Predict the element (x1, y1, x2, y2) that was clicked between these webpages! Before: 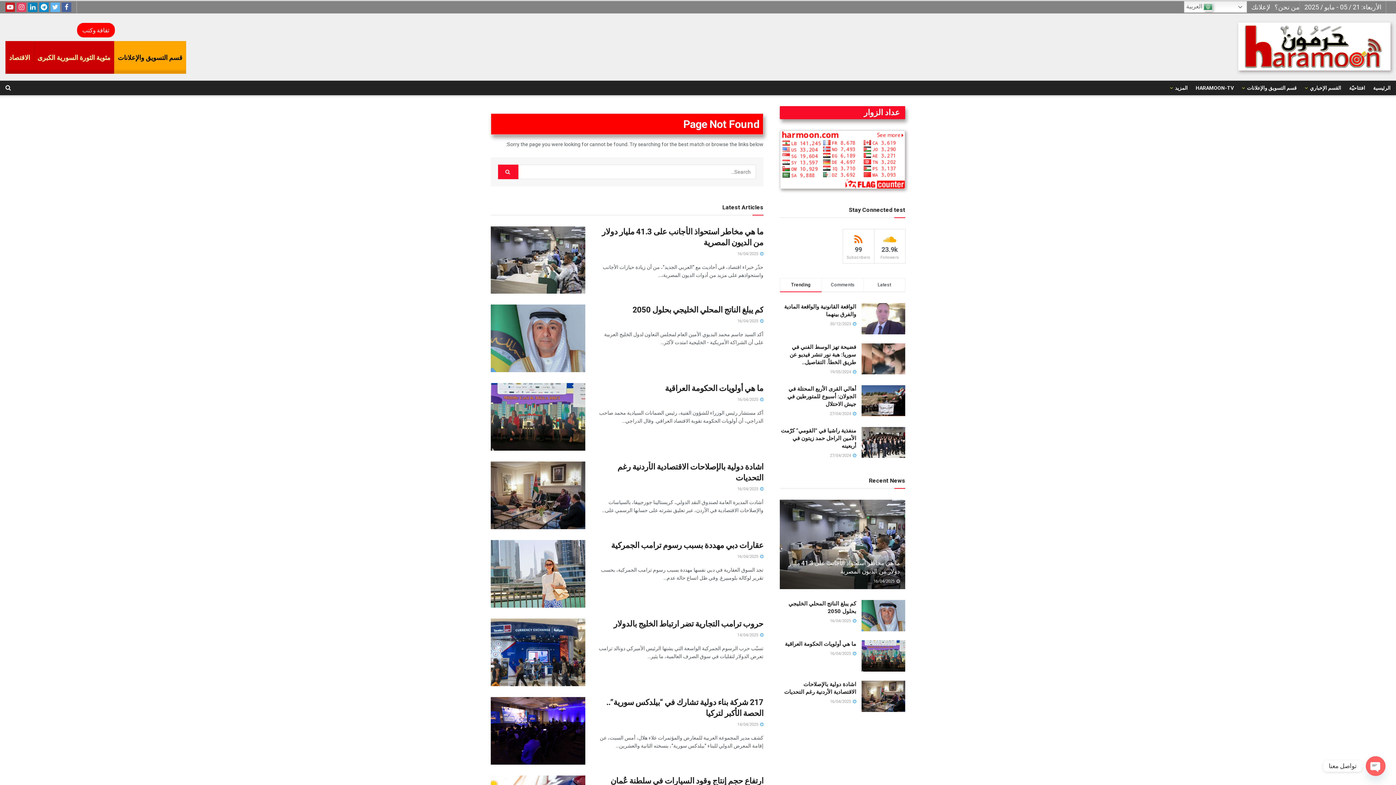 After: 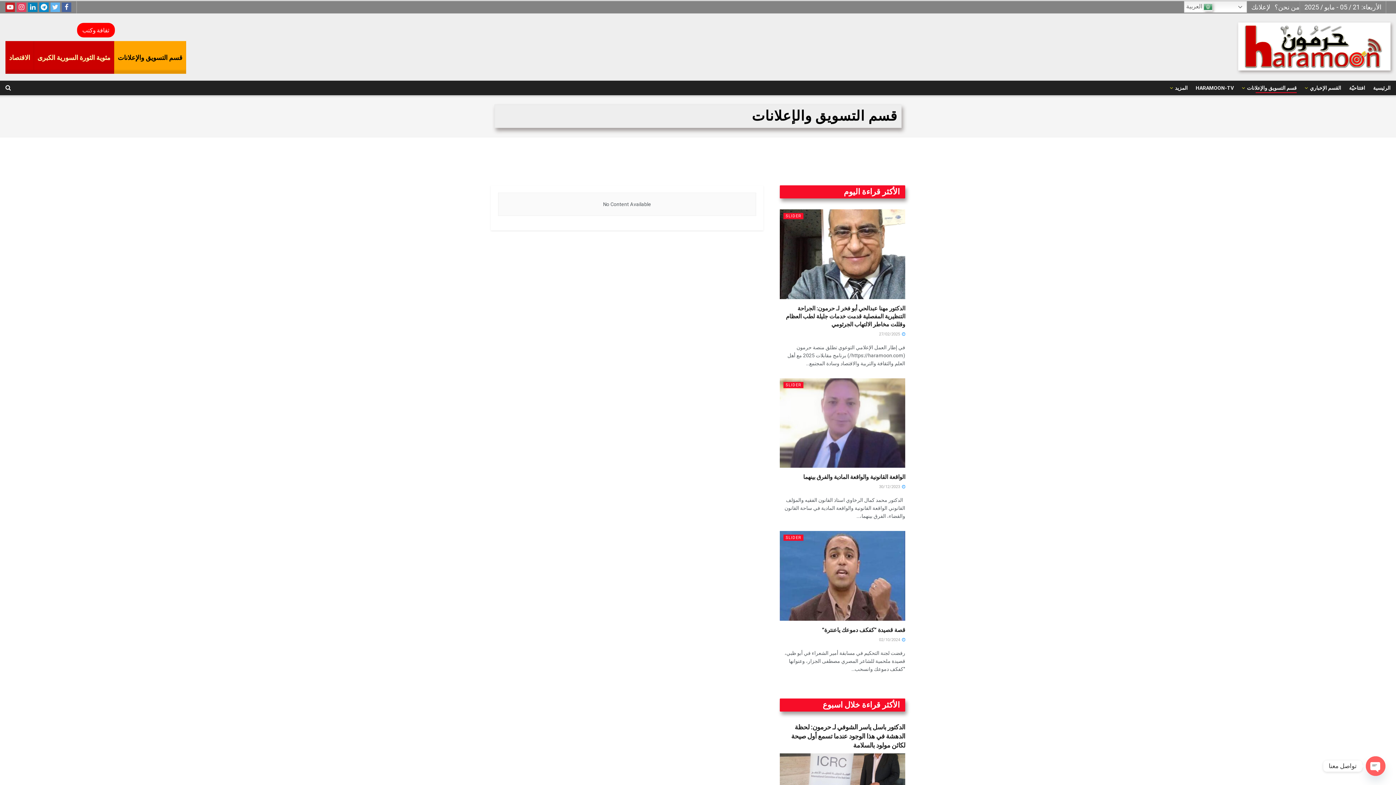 Action: label: قسم التسويق والإعلانات bbox: (114, 41, 186, 73)